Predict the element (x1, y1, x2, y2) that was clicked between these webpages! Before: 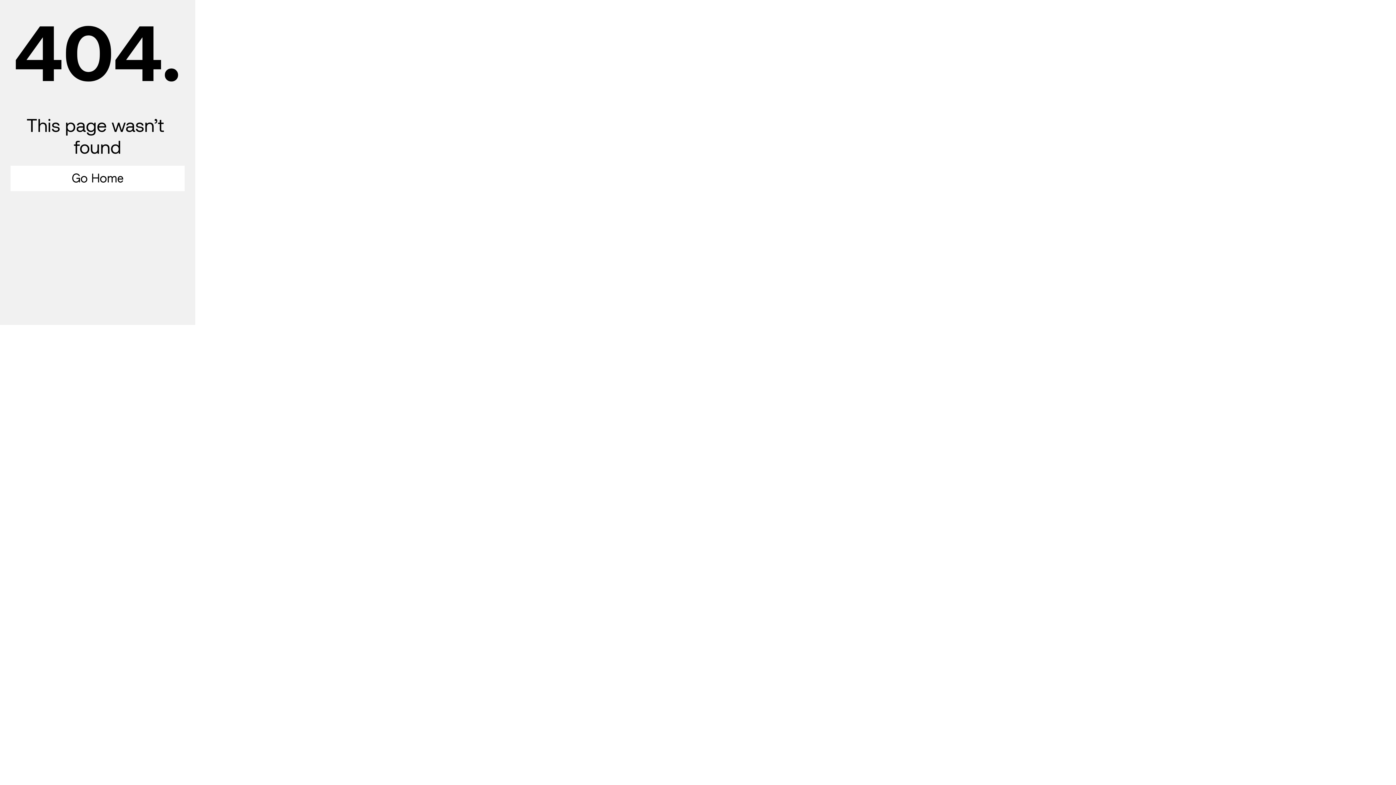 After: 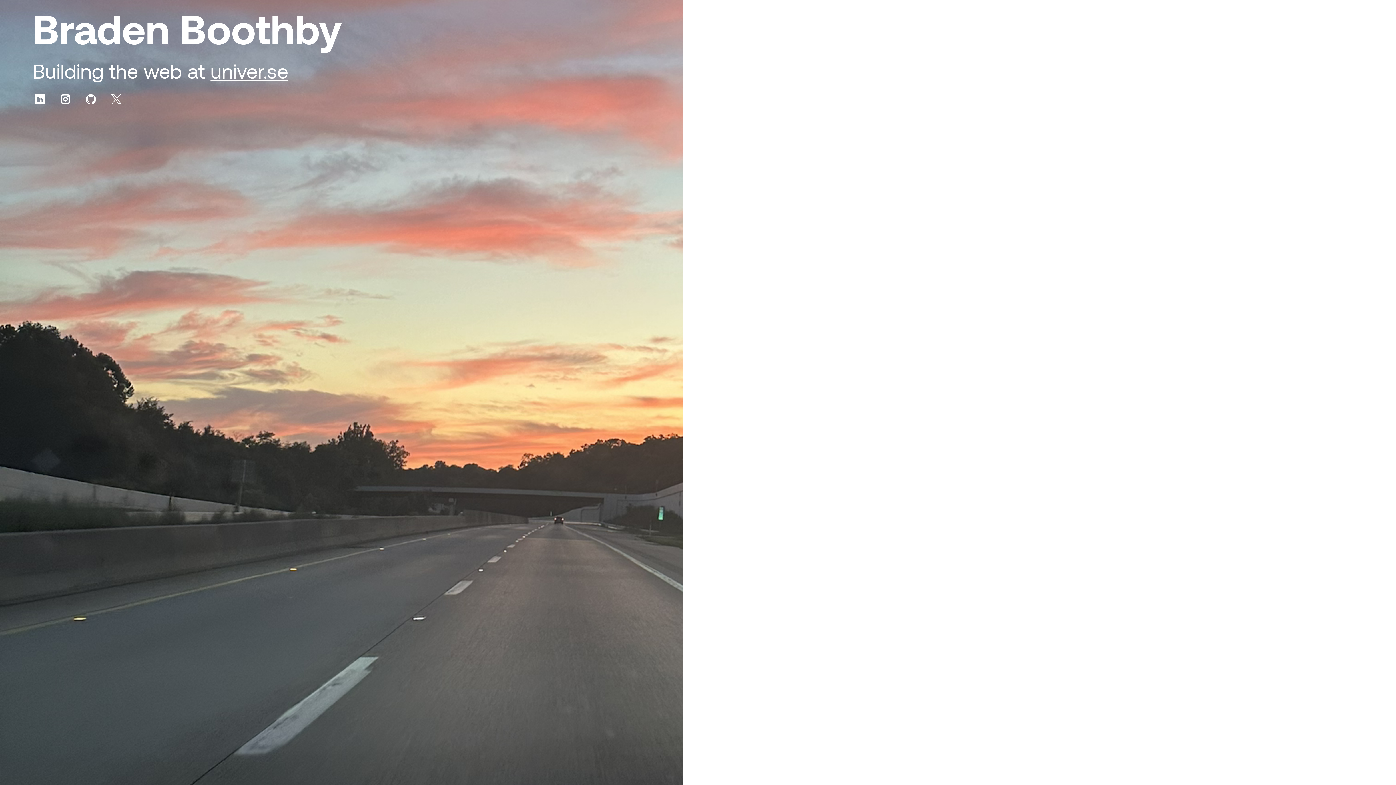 Action: label: Go Home bbox: (10, 165, 184, 191)